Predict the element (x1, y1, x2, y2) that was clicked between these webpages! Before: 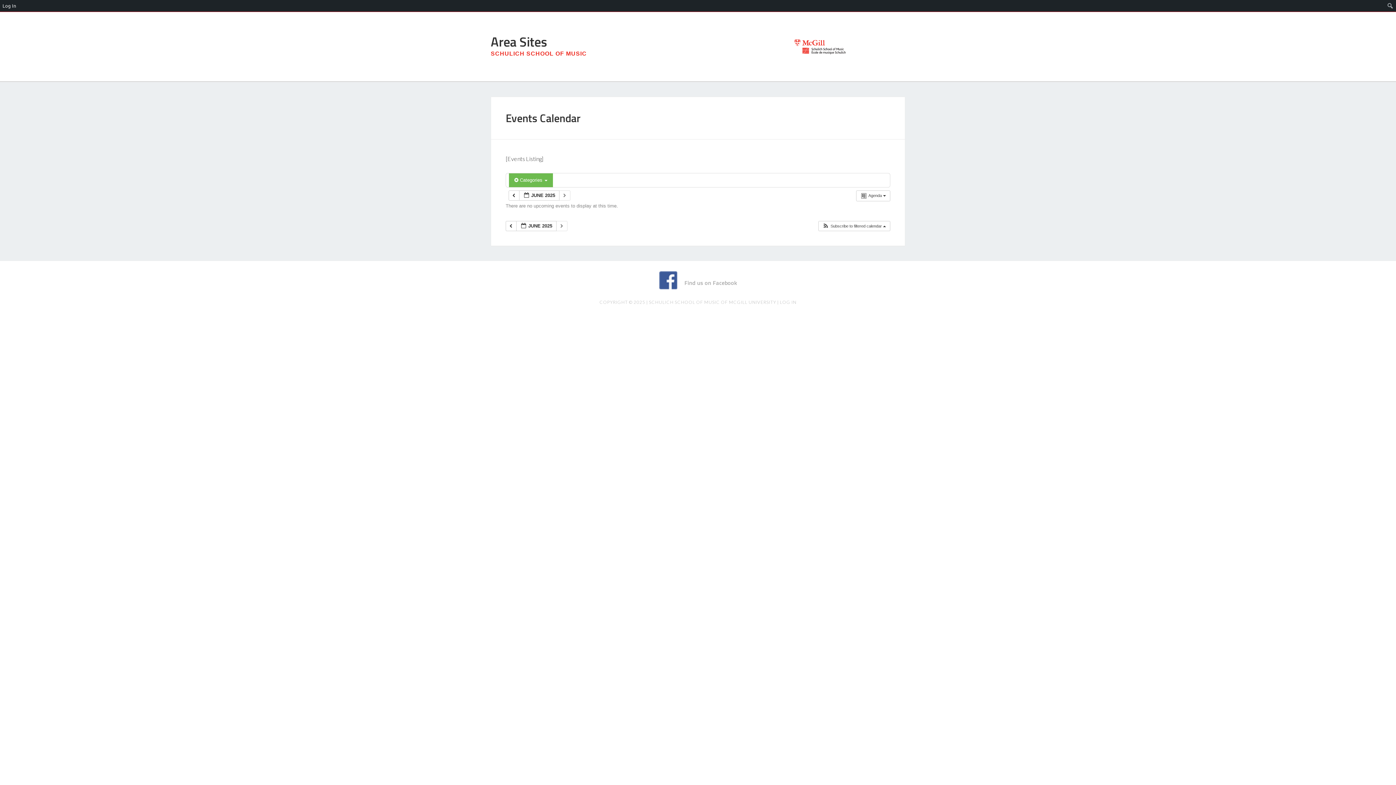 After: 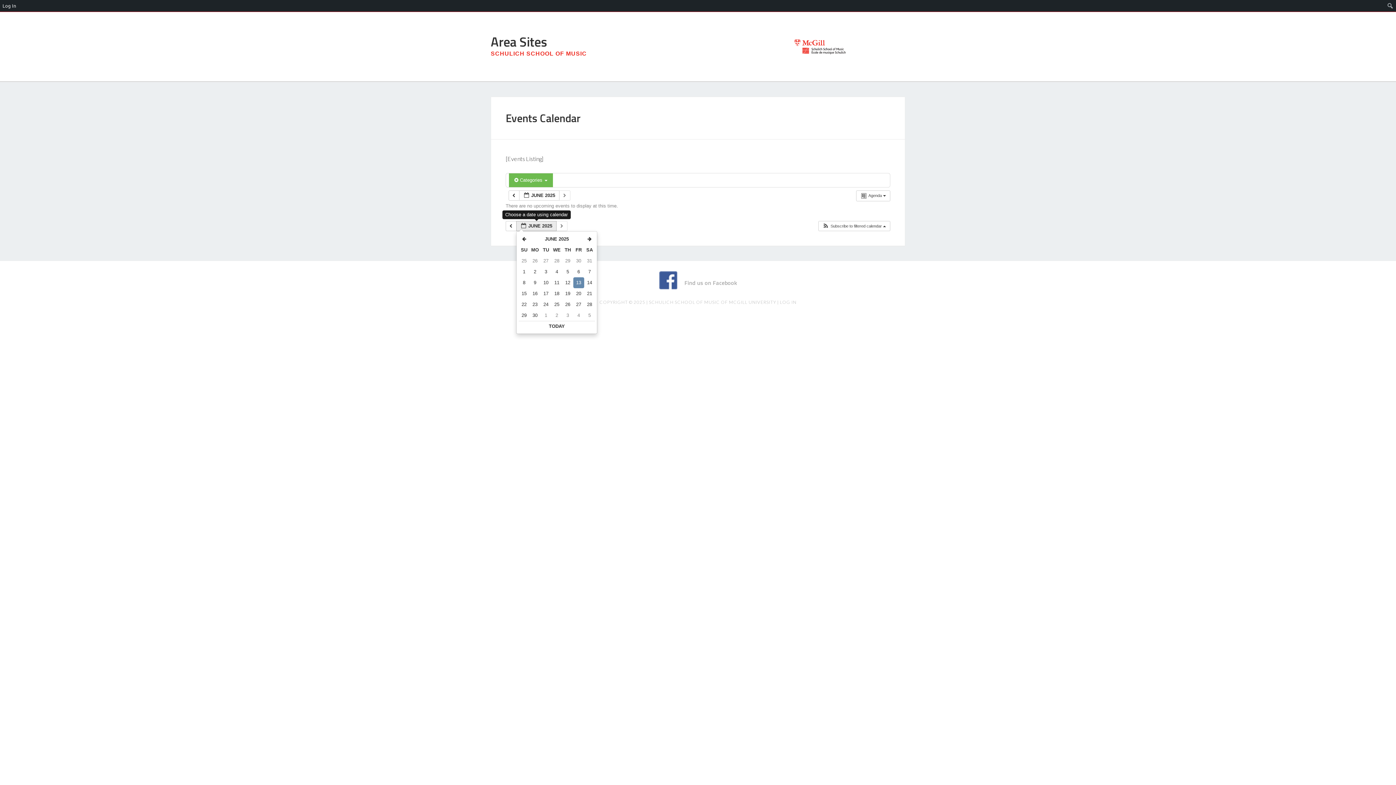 Action: bbox: (516, 221, 556, 231) label:  JUNE 2025 